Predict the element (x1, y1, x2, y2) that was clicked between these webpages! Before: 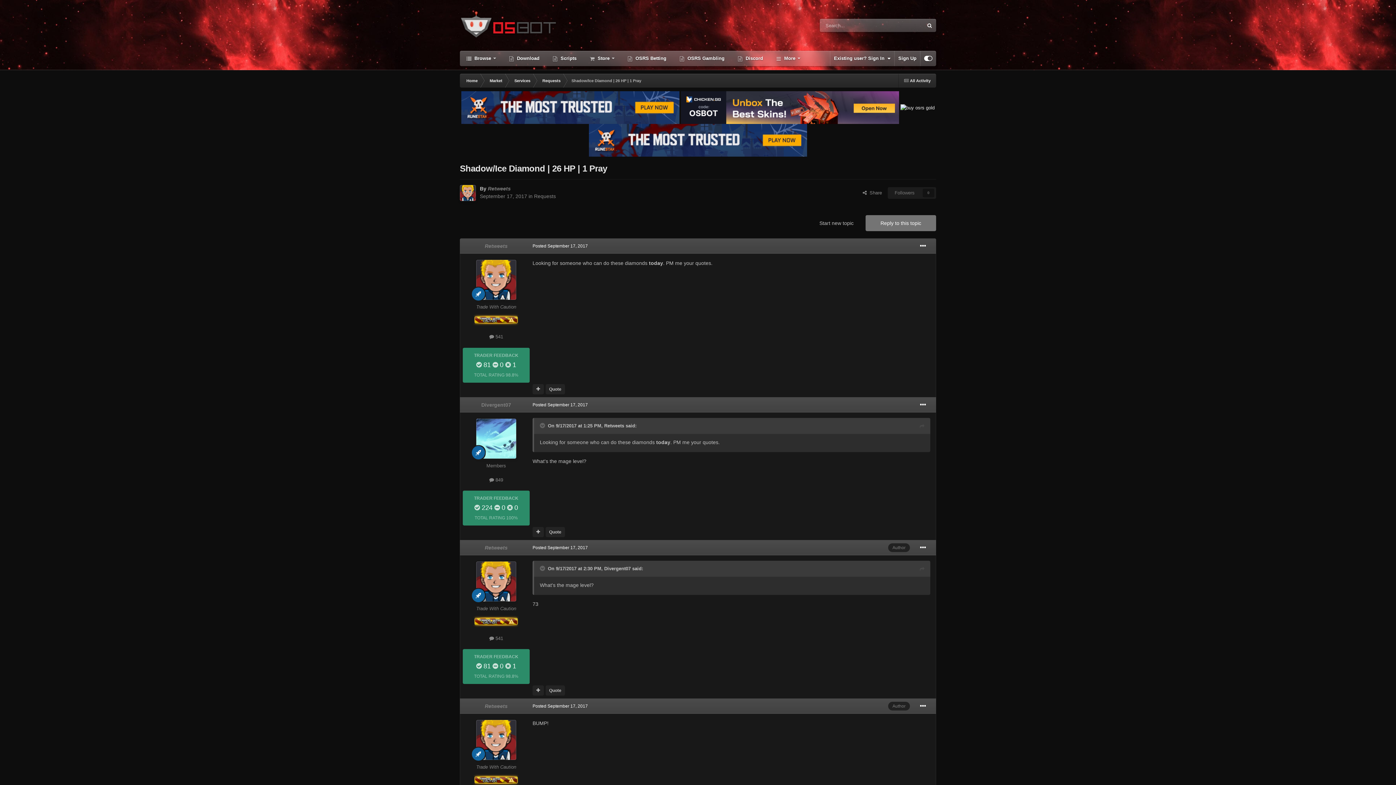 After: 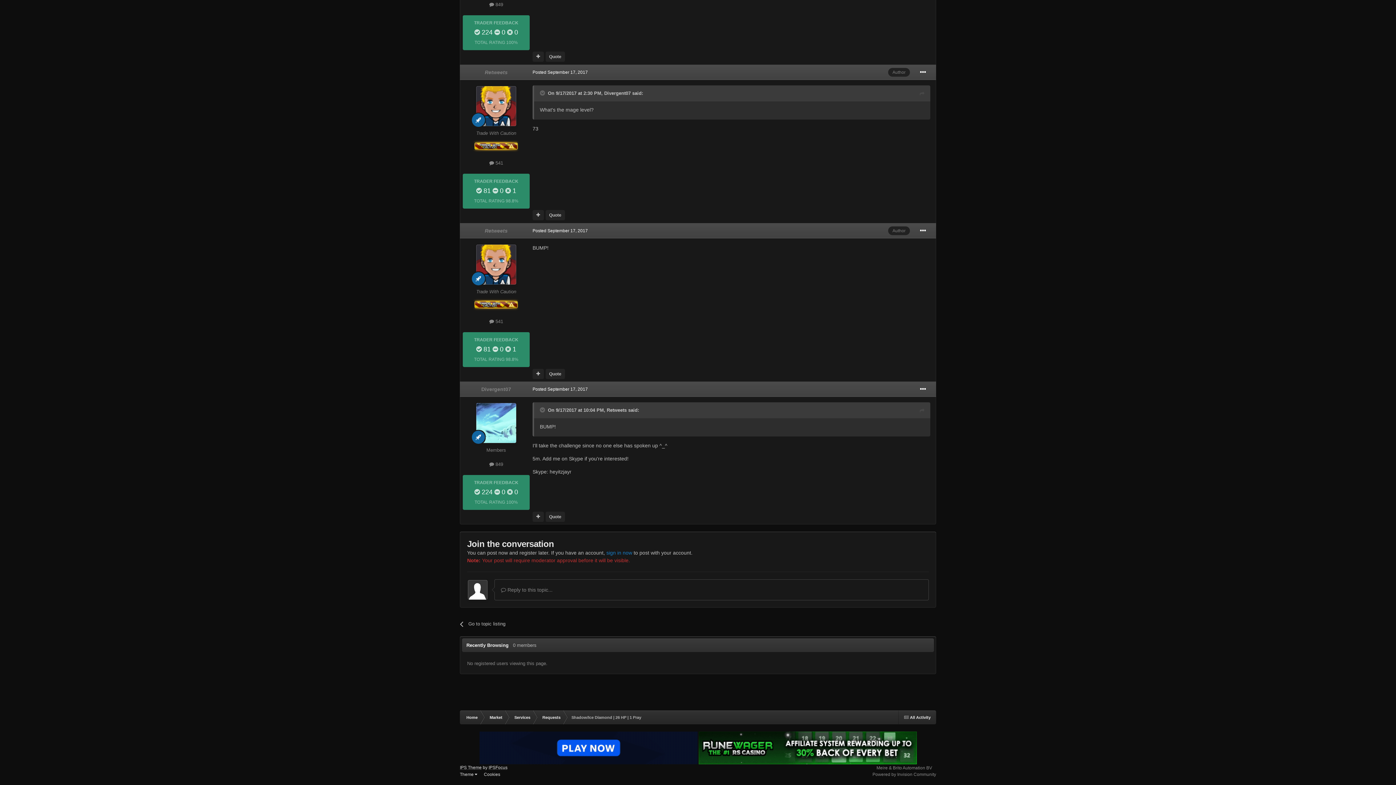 Action: label: Posted September 17, 2017 bbox: (532, 545, 588, 550)